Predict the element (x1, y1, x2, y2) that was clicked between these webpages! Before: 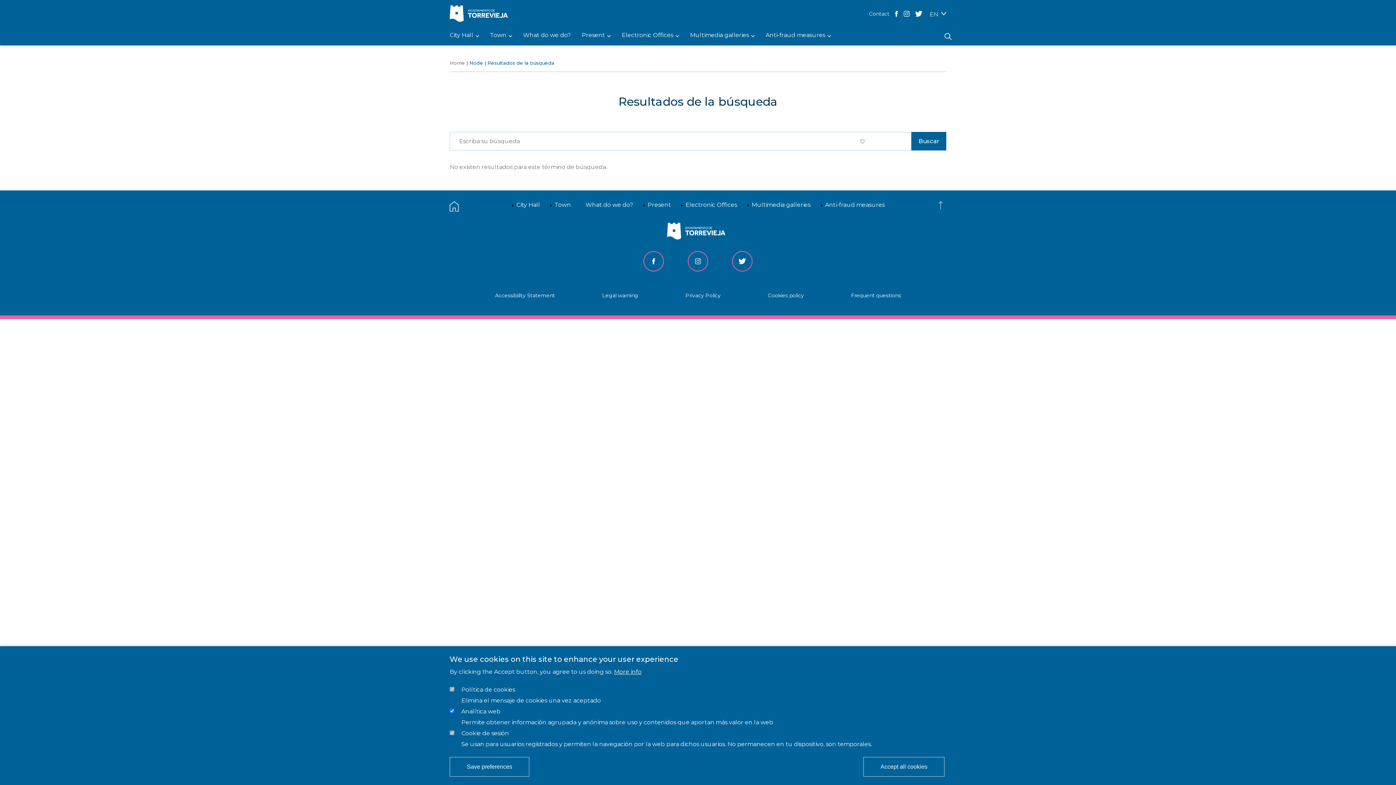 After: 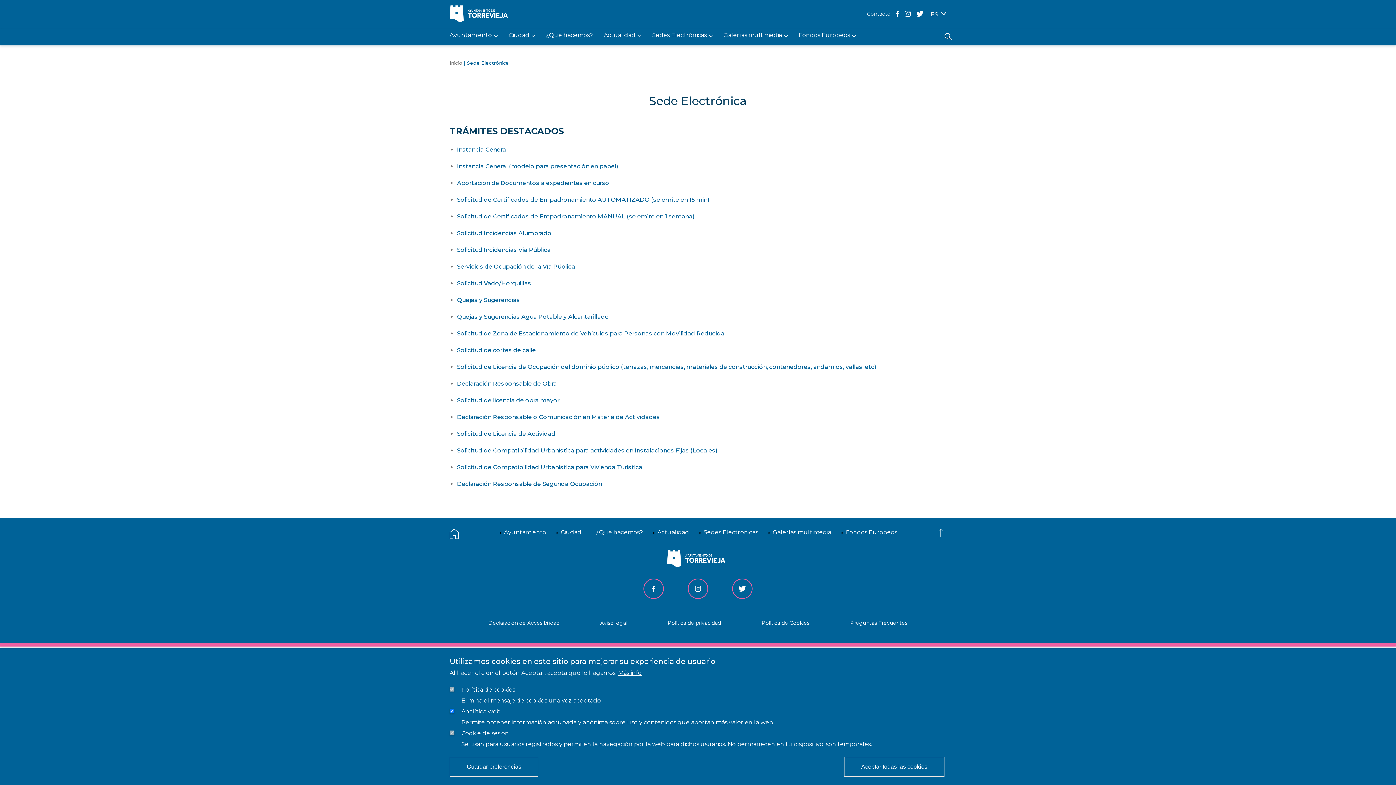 Action: label: Electronic Offices bbox: (685, 201, 737, 208)